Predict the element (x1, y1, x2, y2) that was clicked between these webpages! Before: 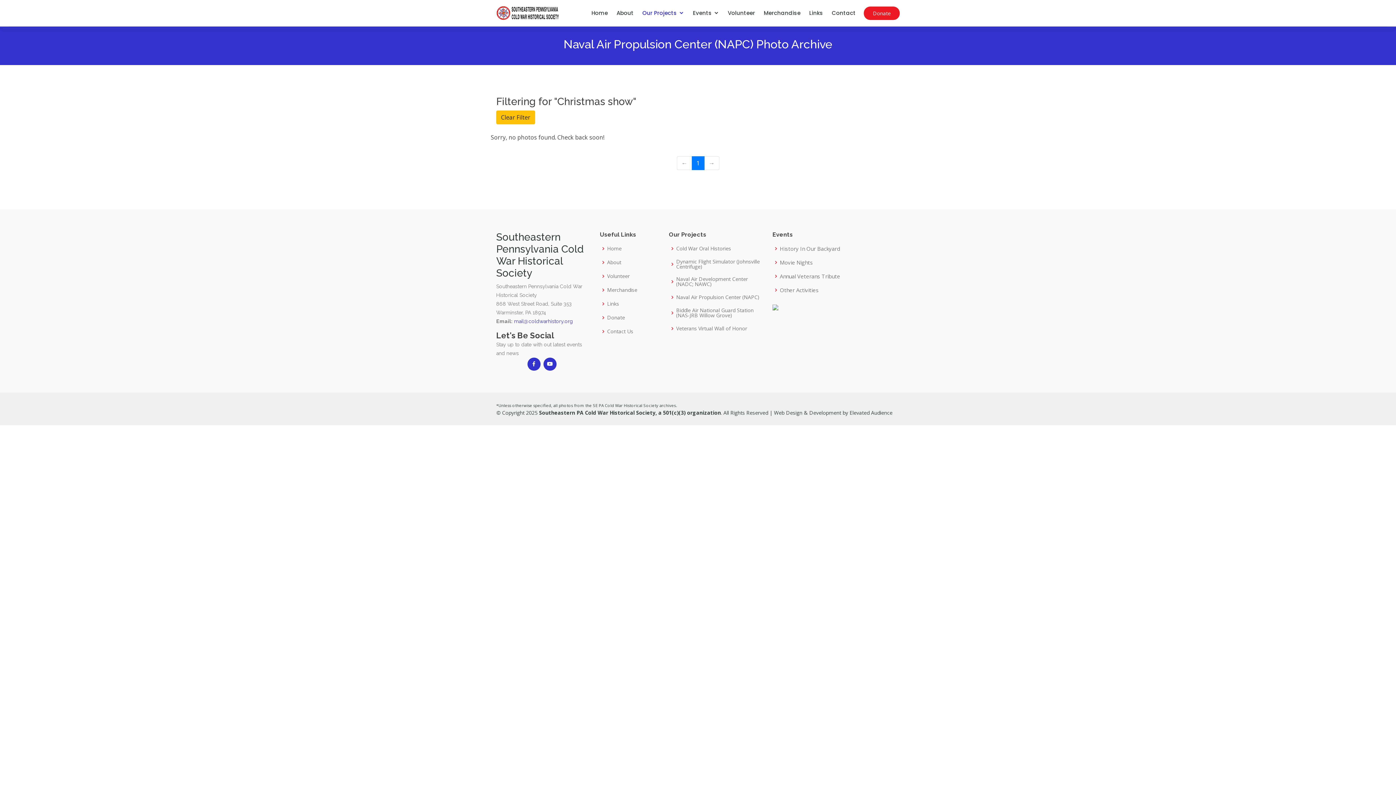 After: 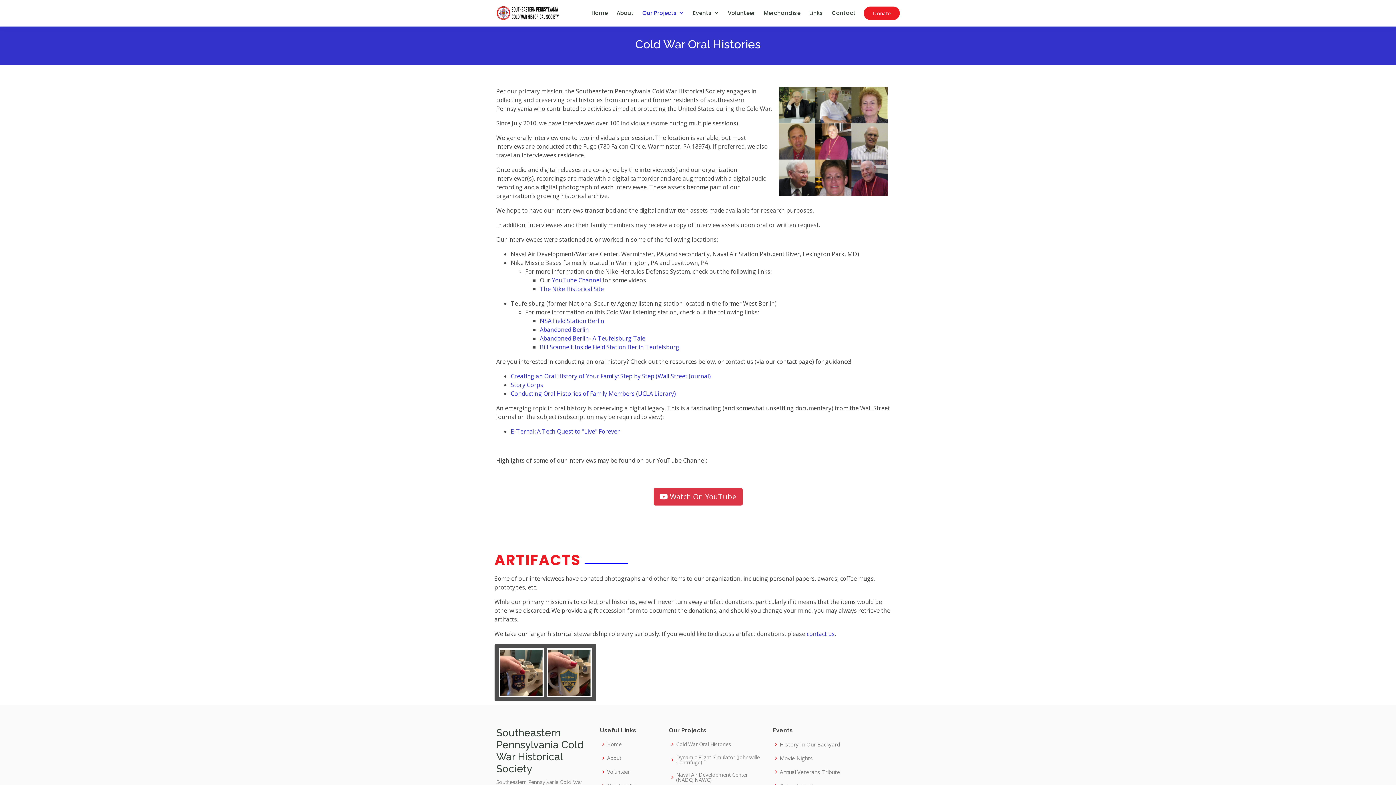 Action: label: Cold War Oral Histories bbox: (676, 246, 731, 251)